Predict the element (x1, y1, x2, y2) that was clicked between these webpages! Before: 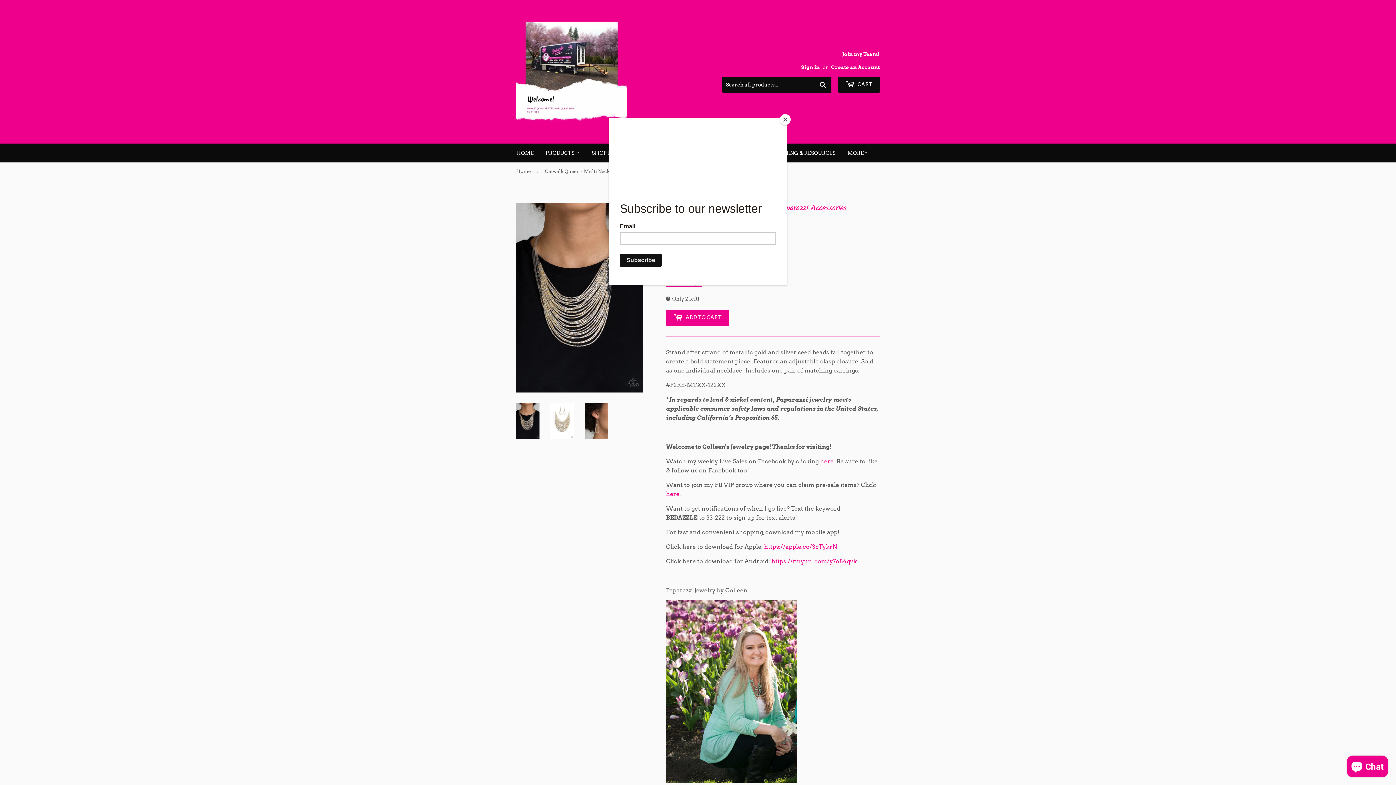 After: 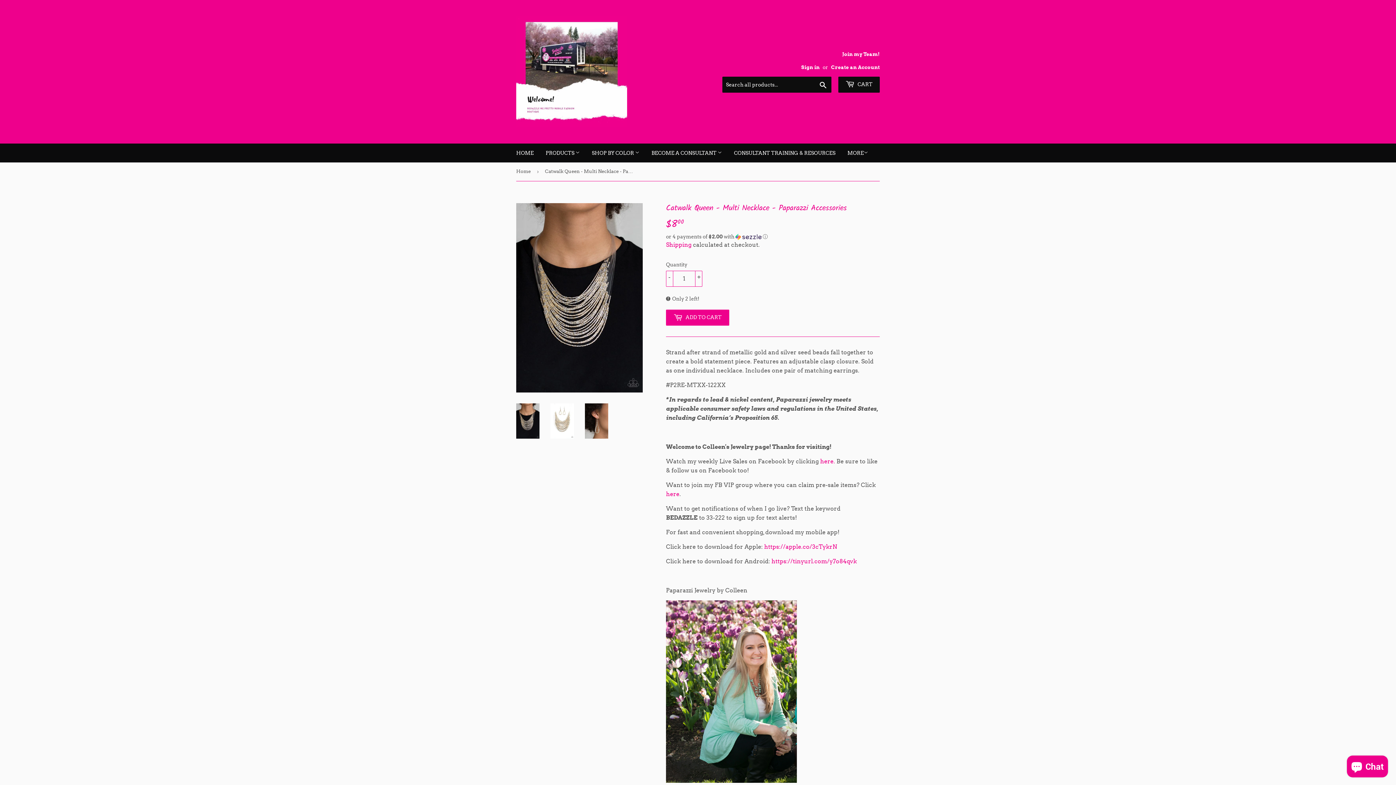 Action: label: Close bbox: (780, 114, 790, 125)